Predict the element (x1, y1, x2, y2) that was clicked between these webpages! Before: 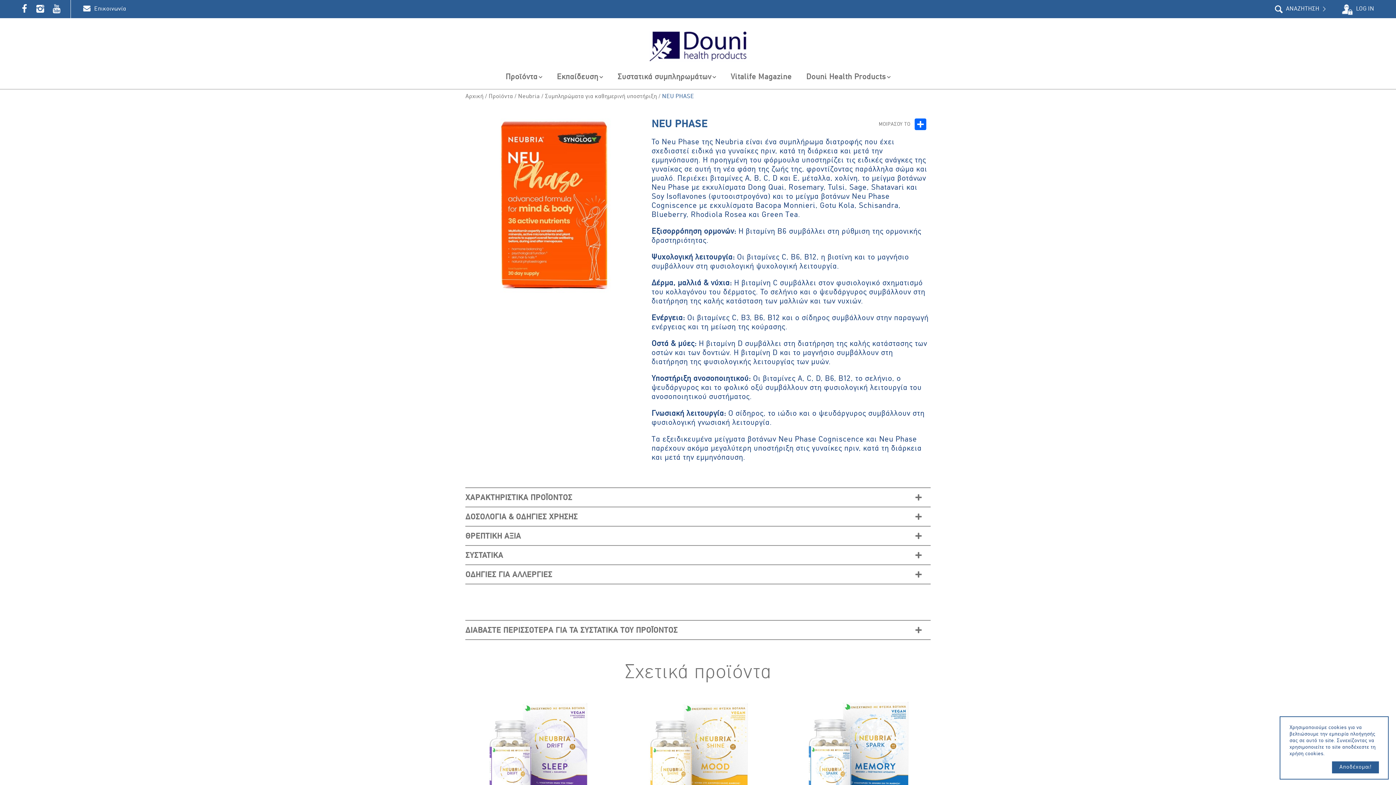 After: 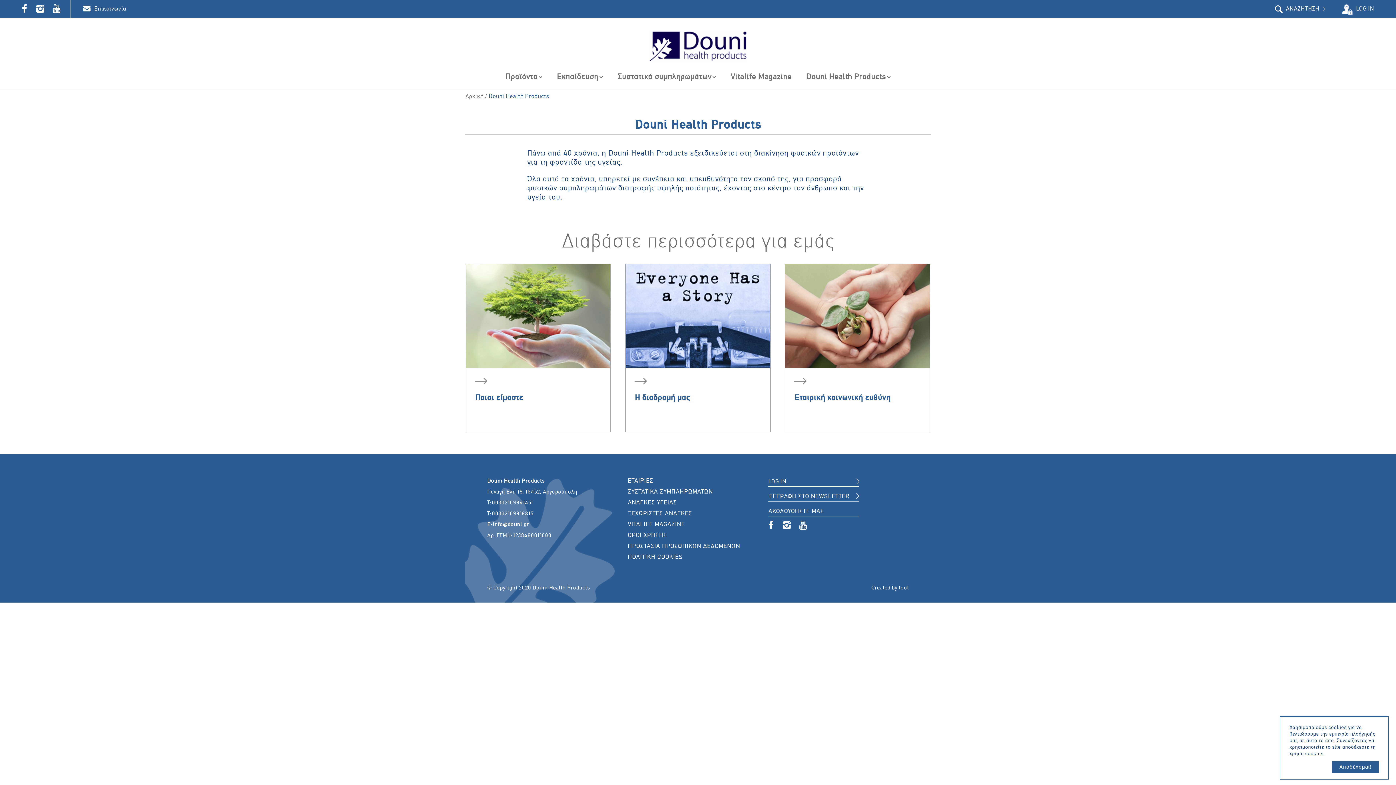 Action: bbox: (799, 69, 898, 89) label: Douni Health Products